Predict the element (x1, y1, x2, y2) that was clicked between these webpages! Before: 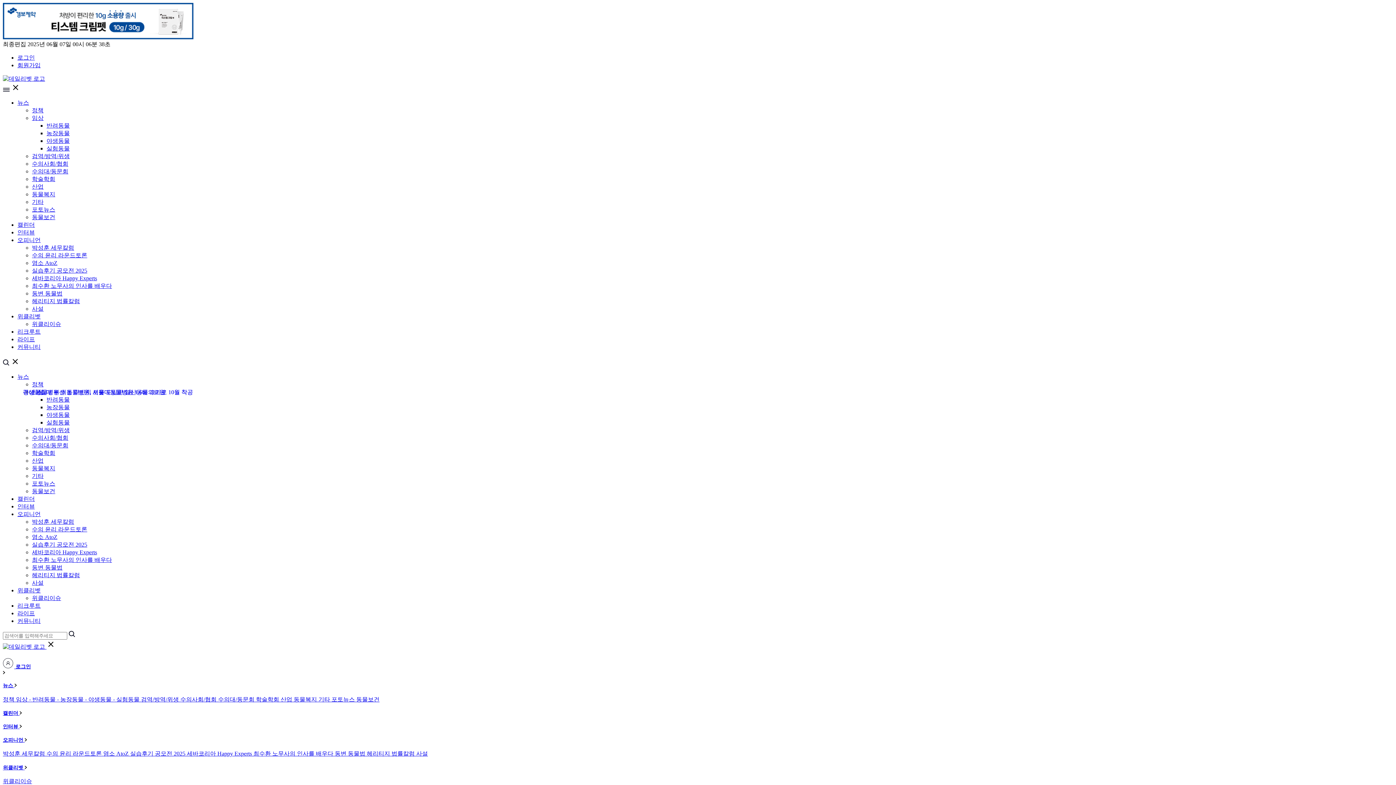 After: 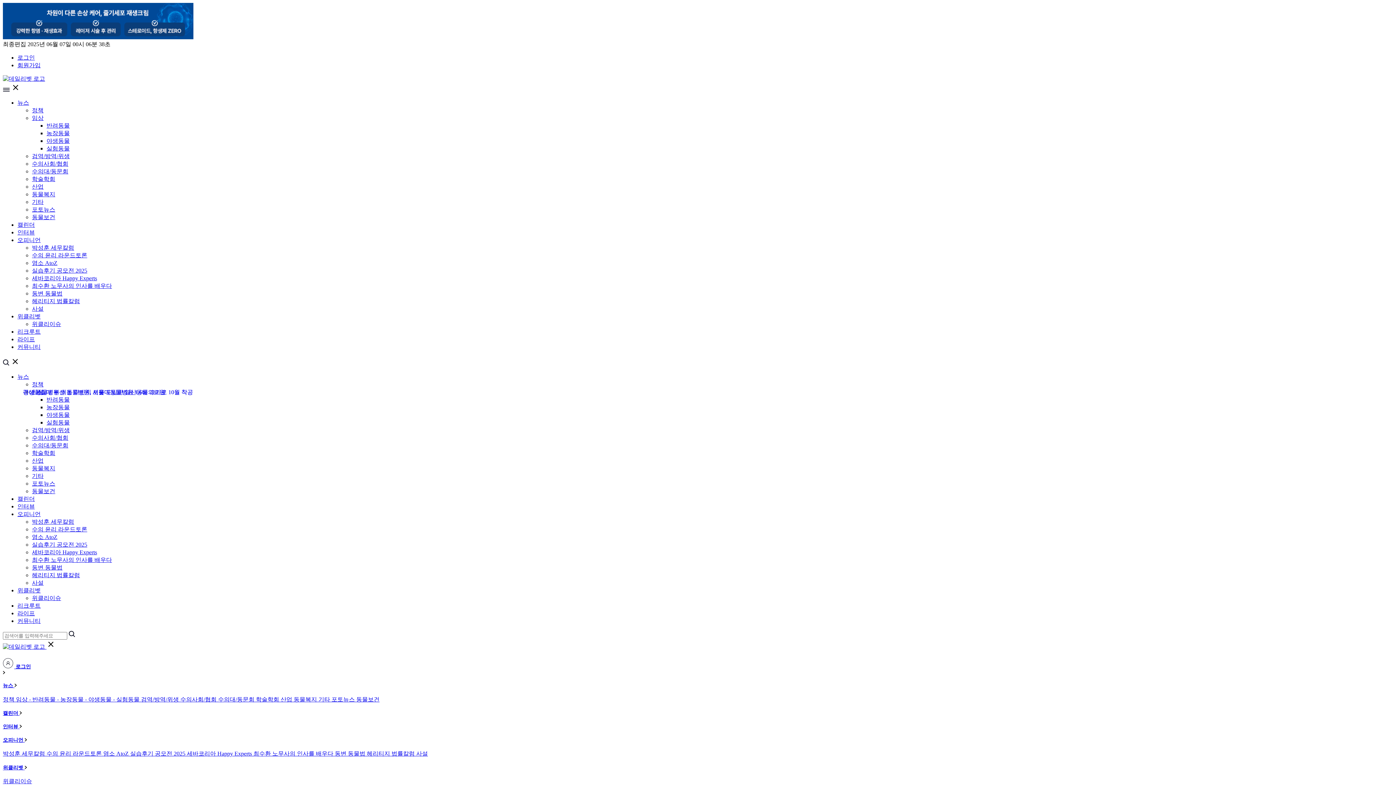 Action: label: 수의 윤리 라운드토론 bbox: (32, 526, 87, 532)